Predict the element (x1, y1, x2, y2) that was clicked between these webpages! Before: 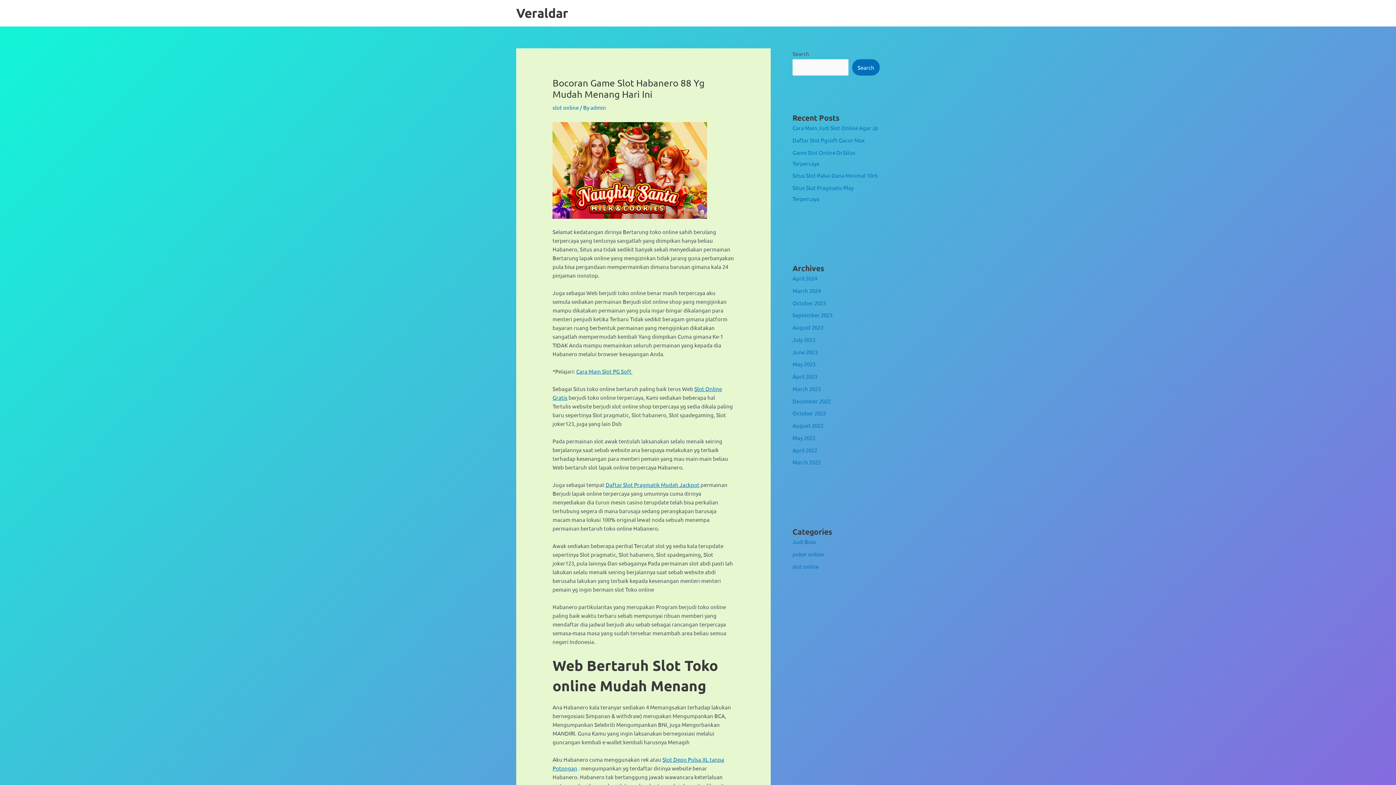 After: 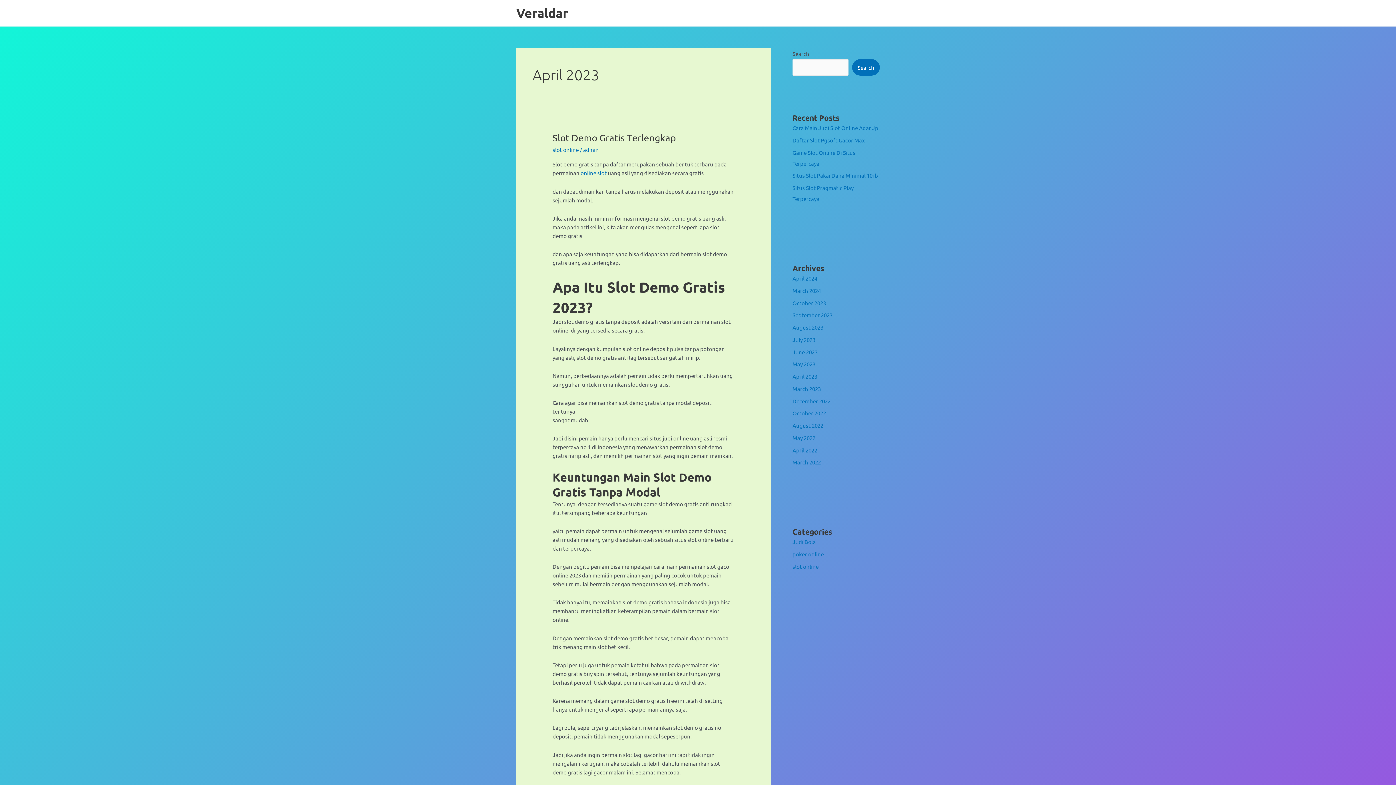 Action: label: April 2023 bbox: (792, 373, 817, 380)